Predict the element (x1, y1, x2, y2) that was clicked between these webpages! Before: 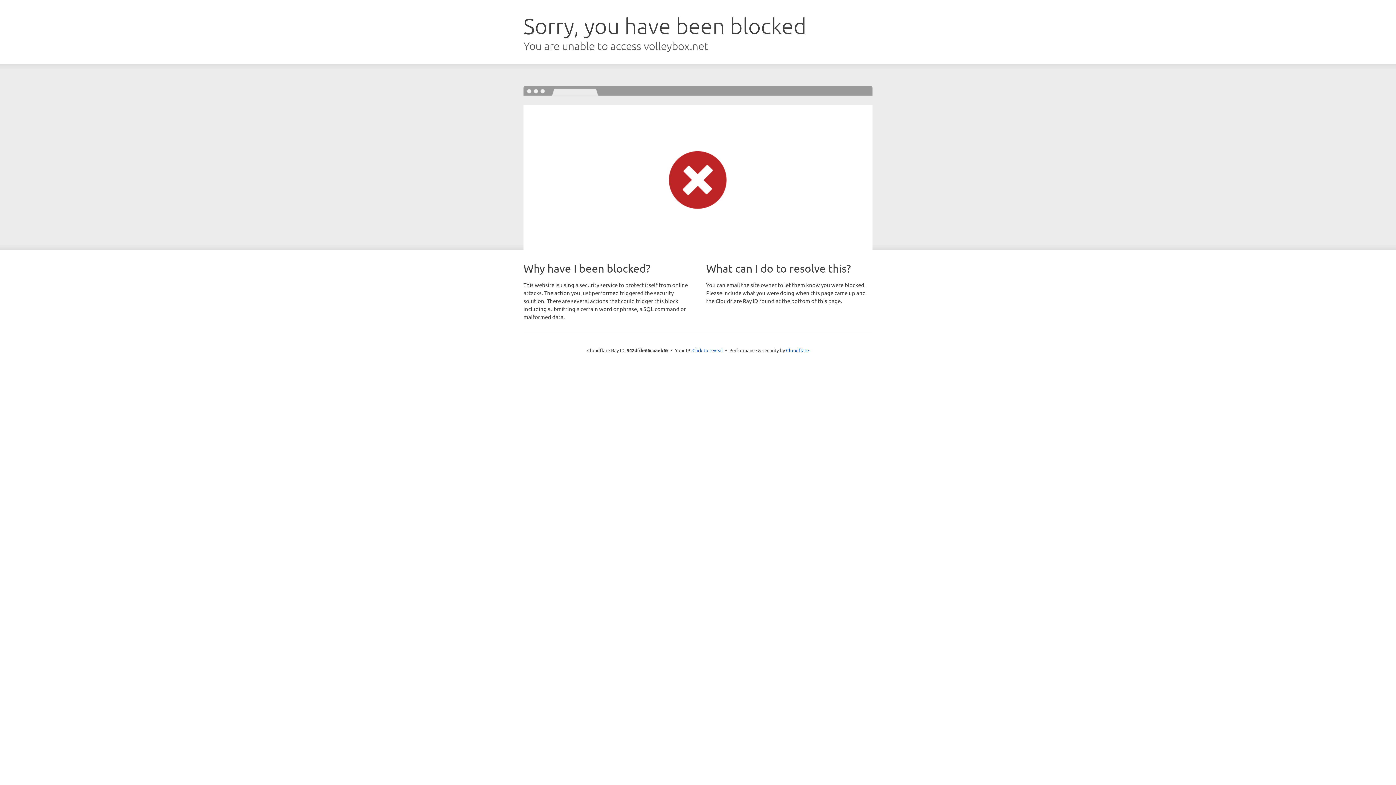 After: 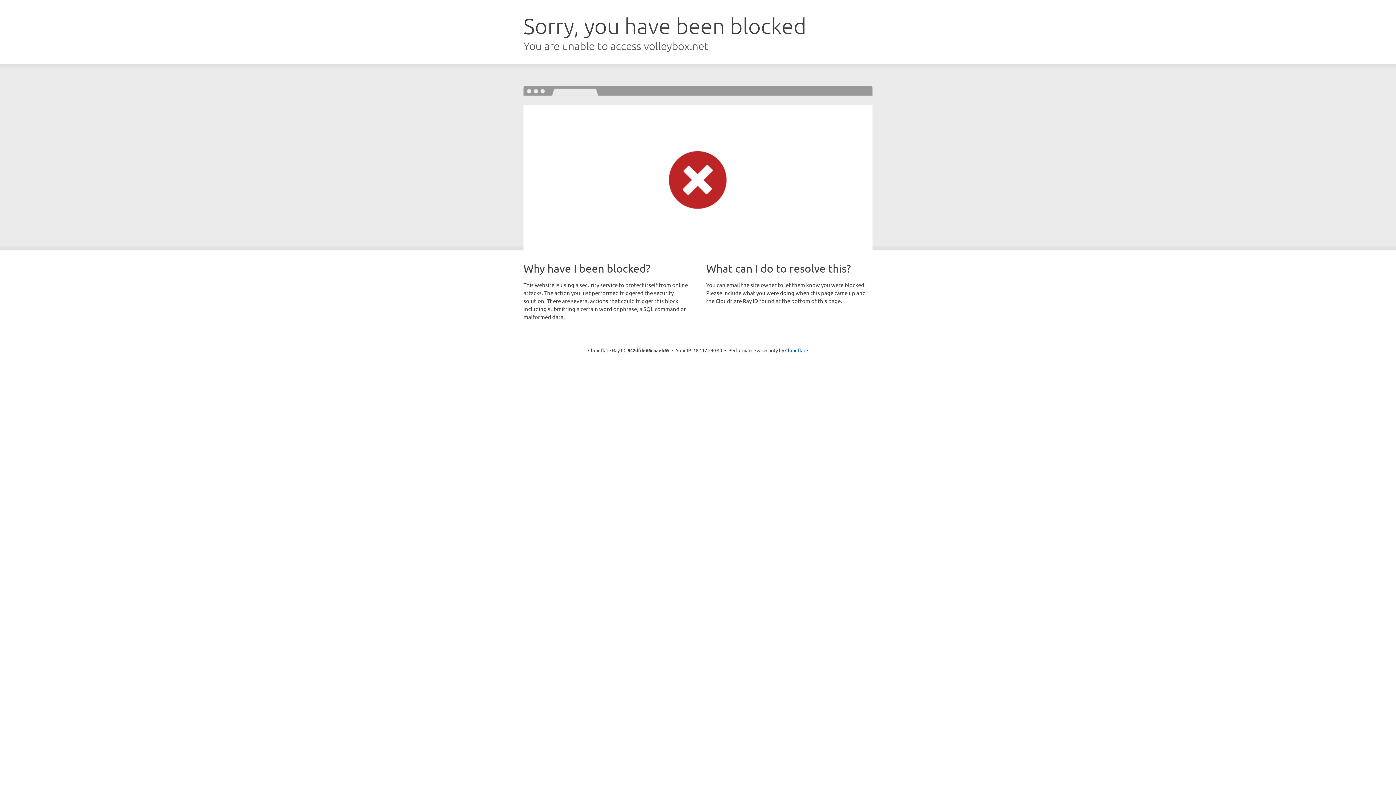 Action: bbox: (692, 346, 723, 353) label: Click to reveal